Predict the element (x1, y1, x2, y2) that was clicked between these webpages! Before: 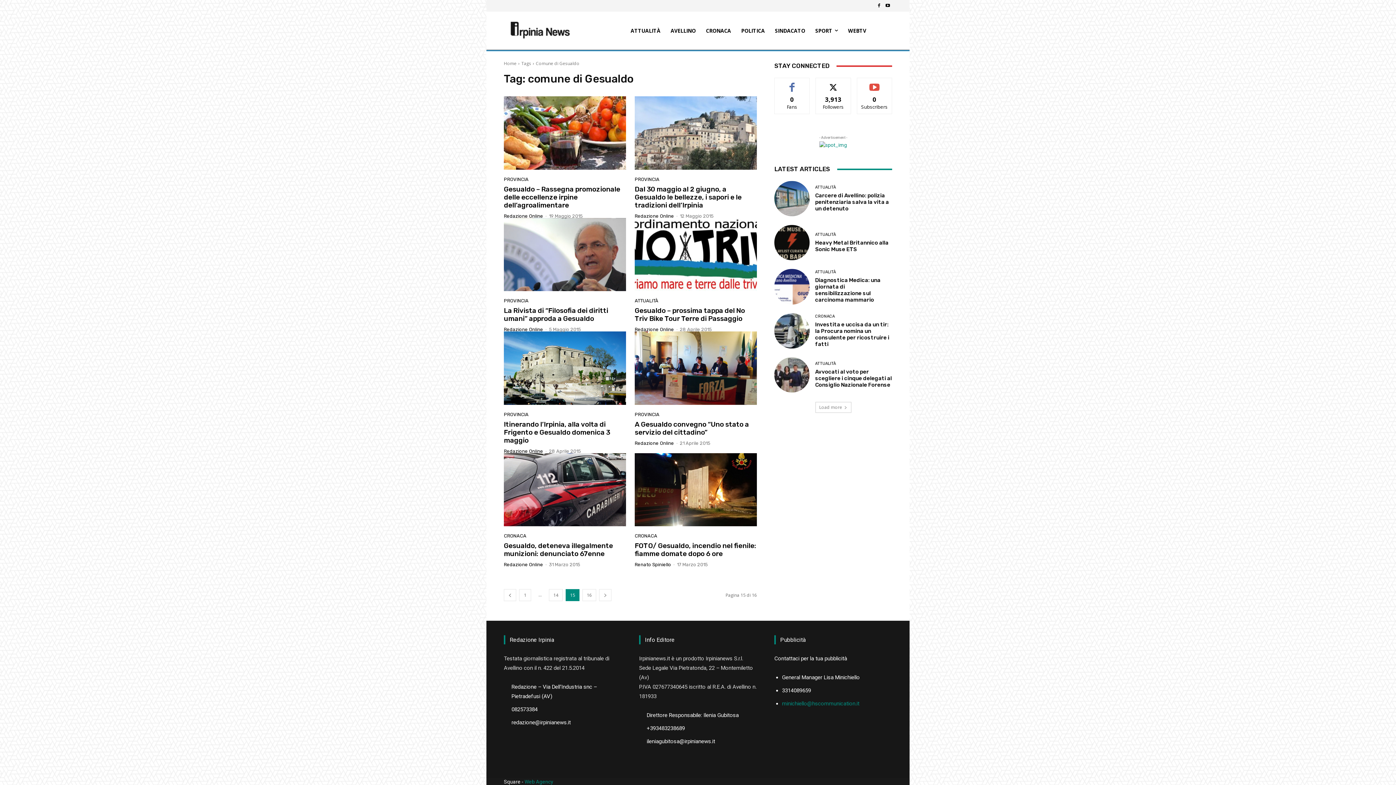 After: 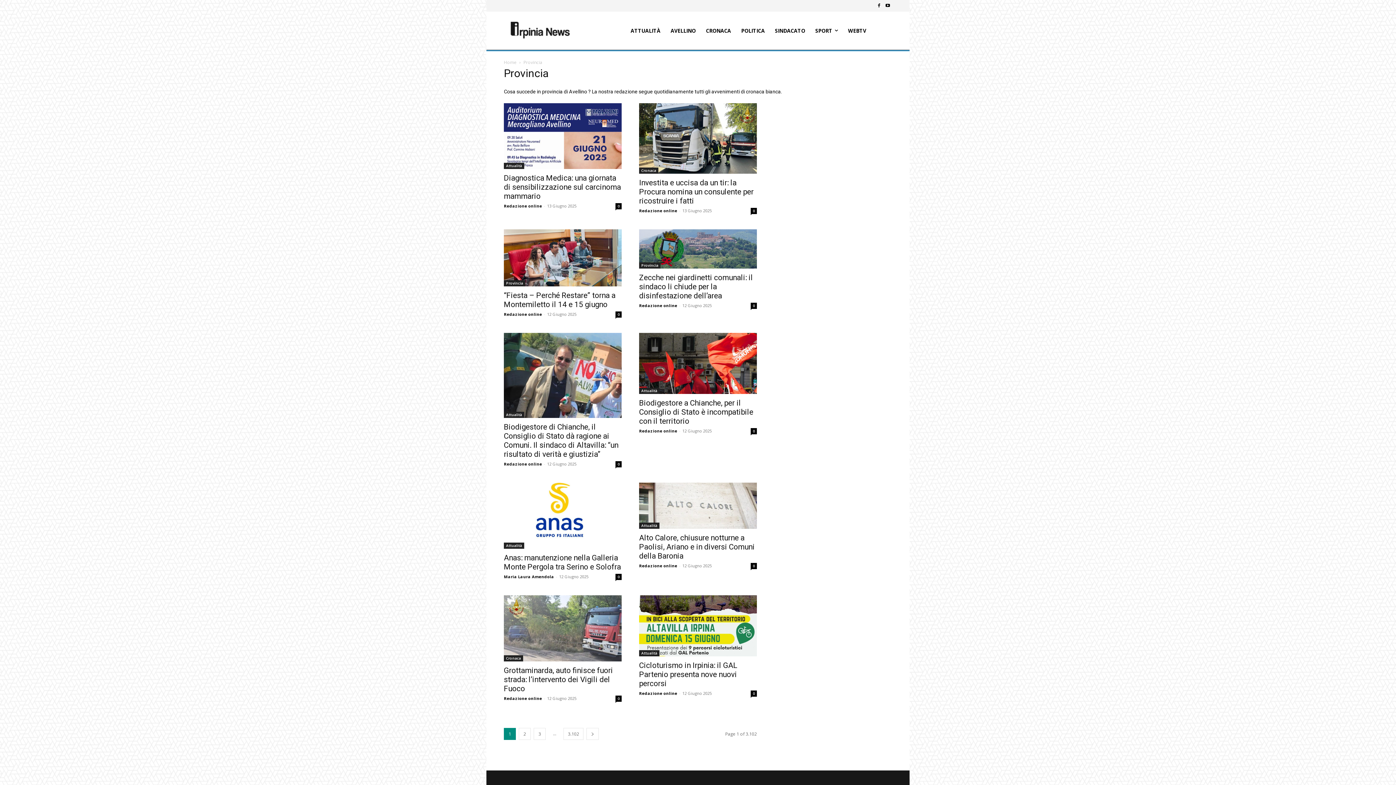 Action: label: PROVINCIA bbox: (634, 176, 659, 181)